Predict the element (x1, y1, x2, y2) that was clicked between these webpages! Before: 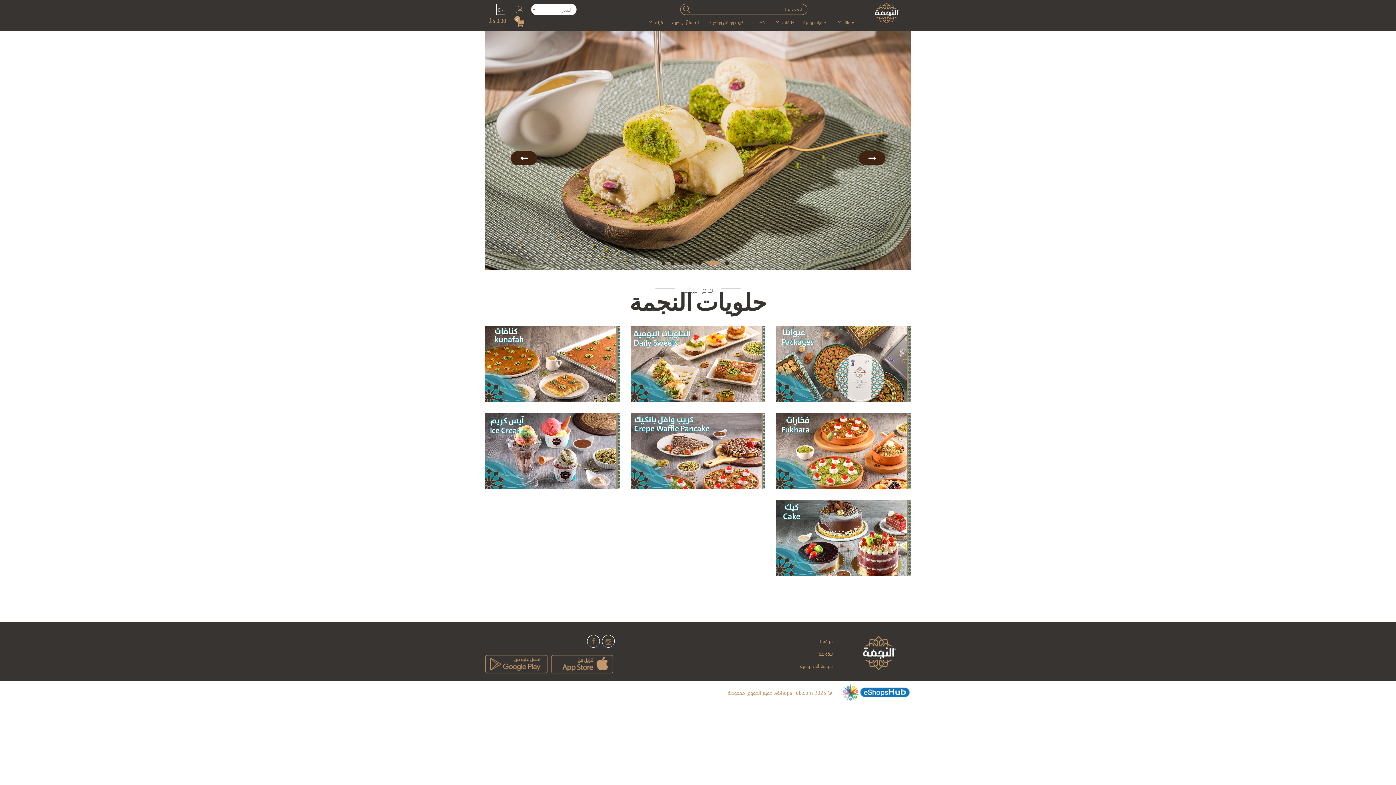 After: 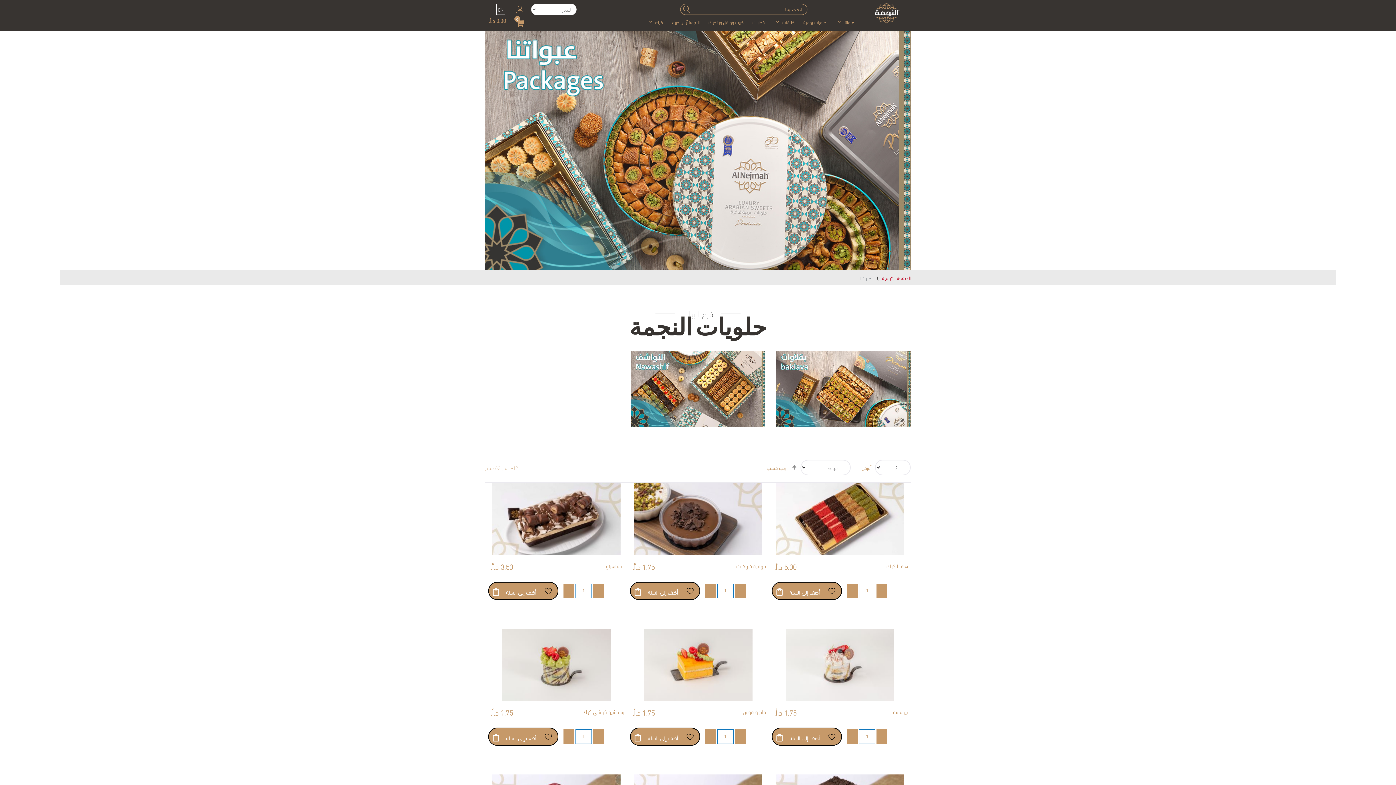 Action: bbox: (776, 325, 910, 334)